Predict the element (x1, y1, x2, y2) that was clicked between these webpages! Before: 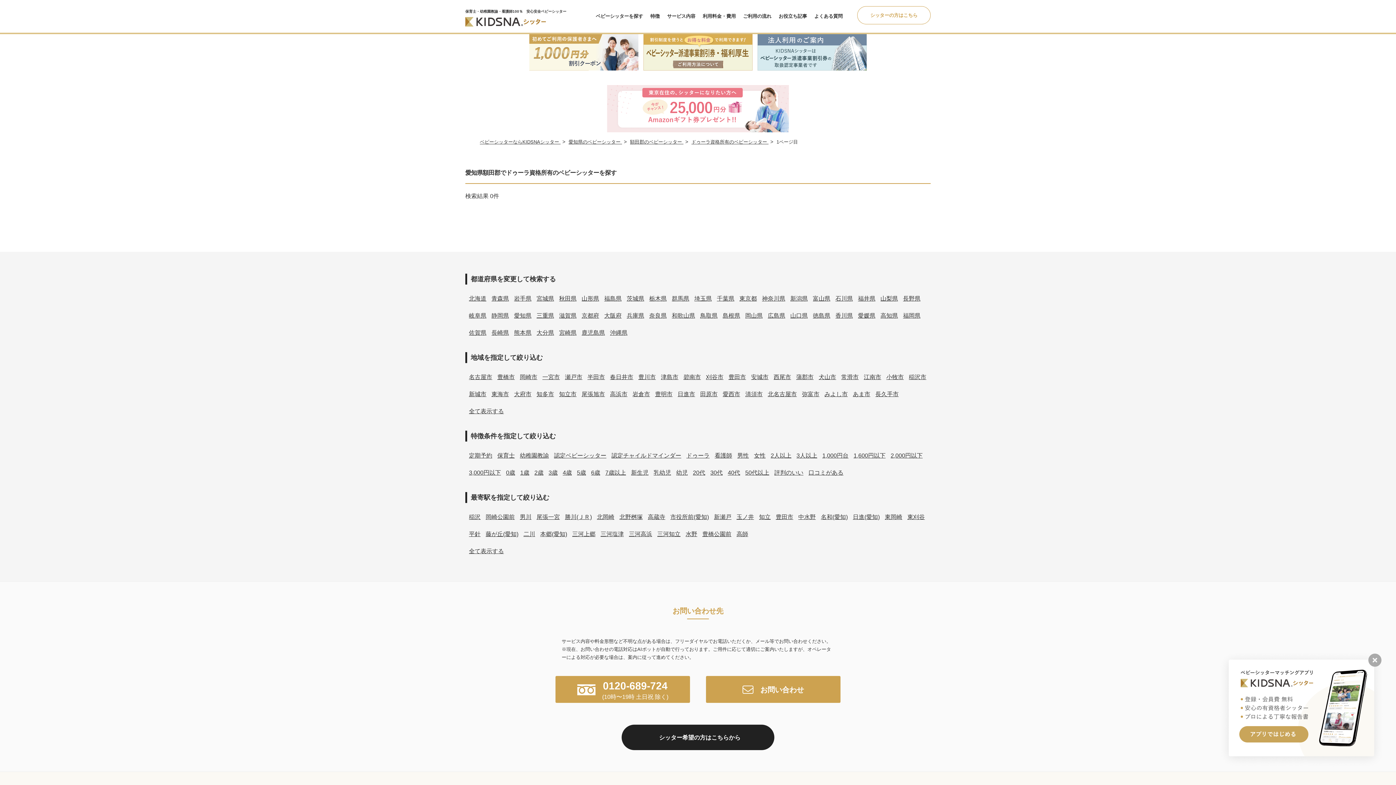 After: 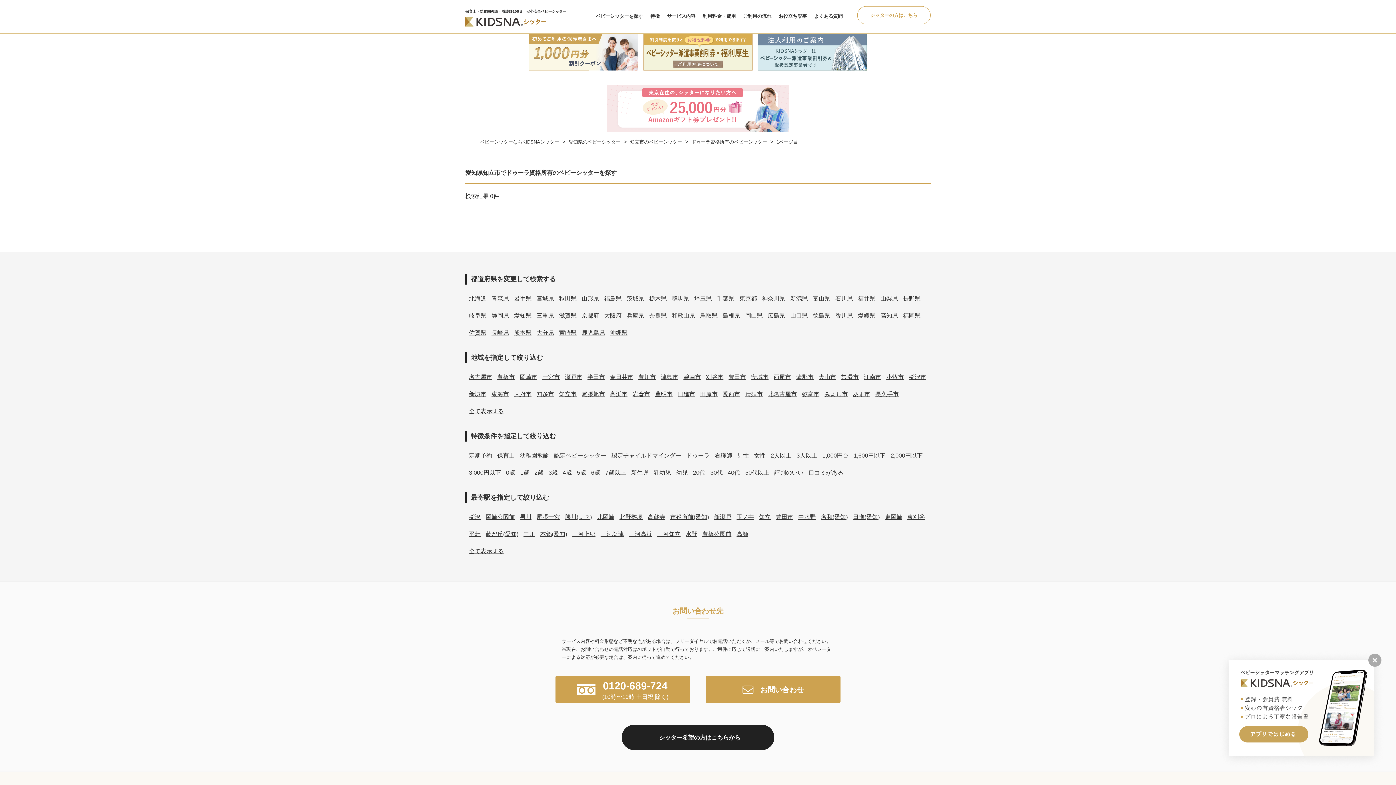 Action: label: 知立市 bbox: (559, 391, 576, 397)